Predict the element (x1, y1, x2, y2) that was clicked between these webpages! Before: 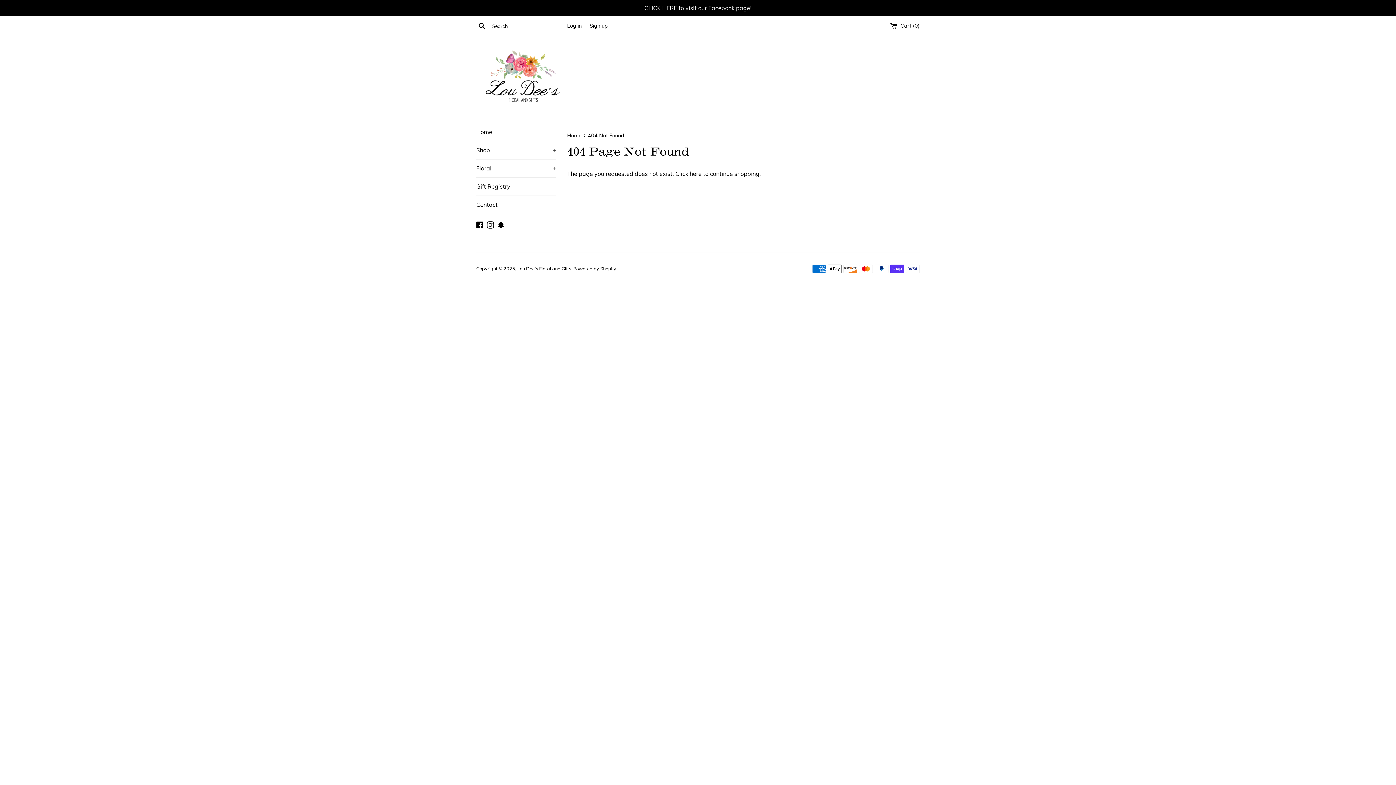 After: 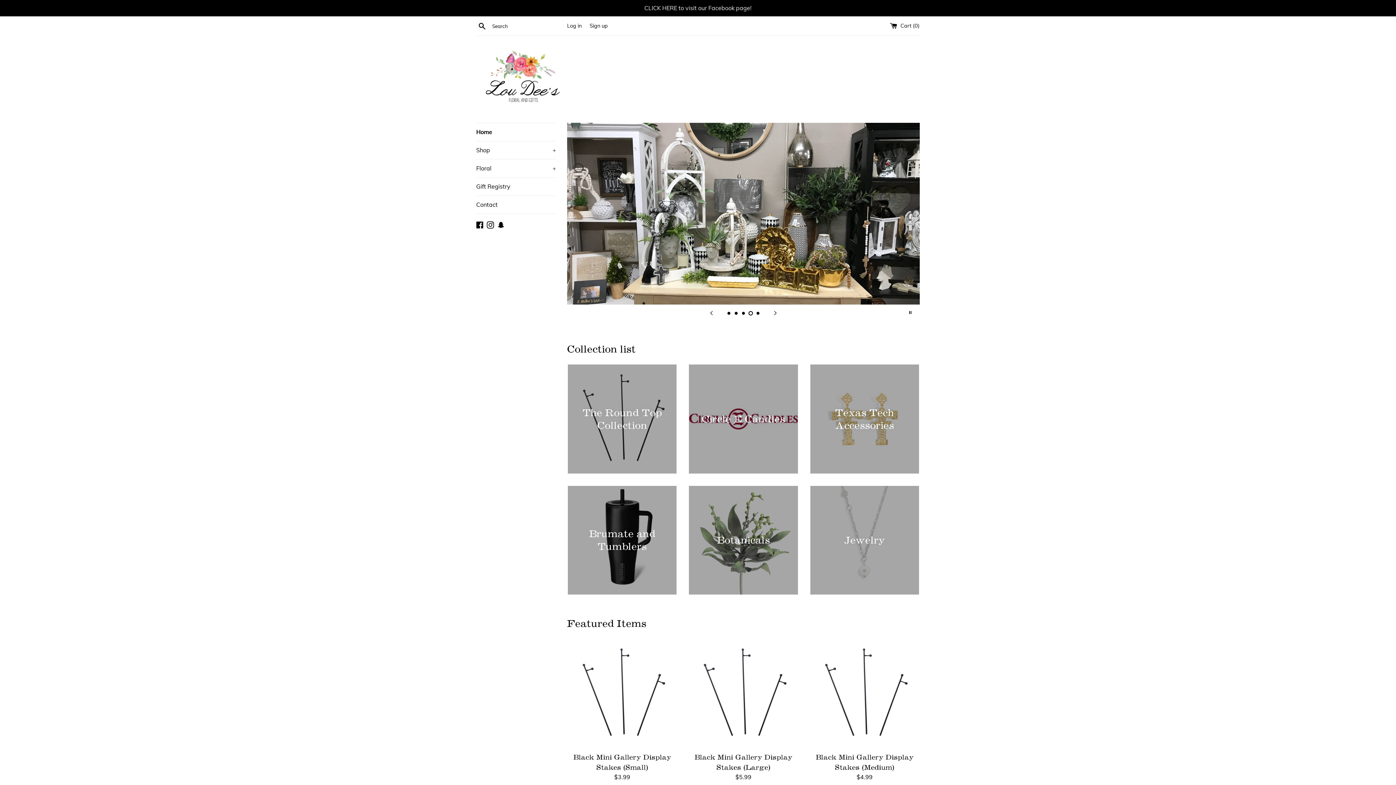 Action: label: Home bbox: (476, 123, 556, 141)